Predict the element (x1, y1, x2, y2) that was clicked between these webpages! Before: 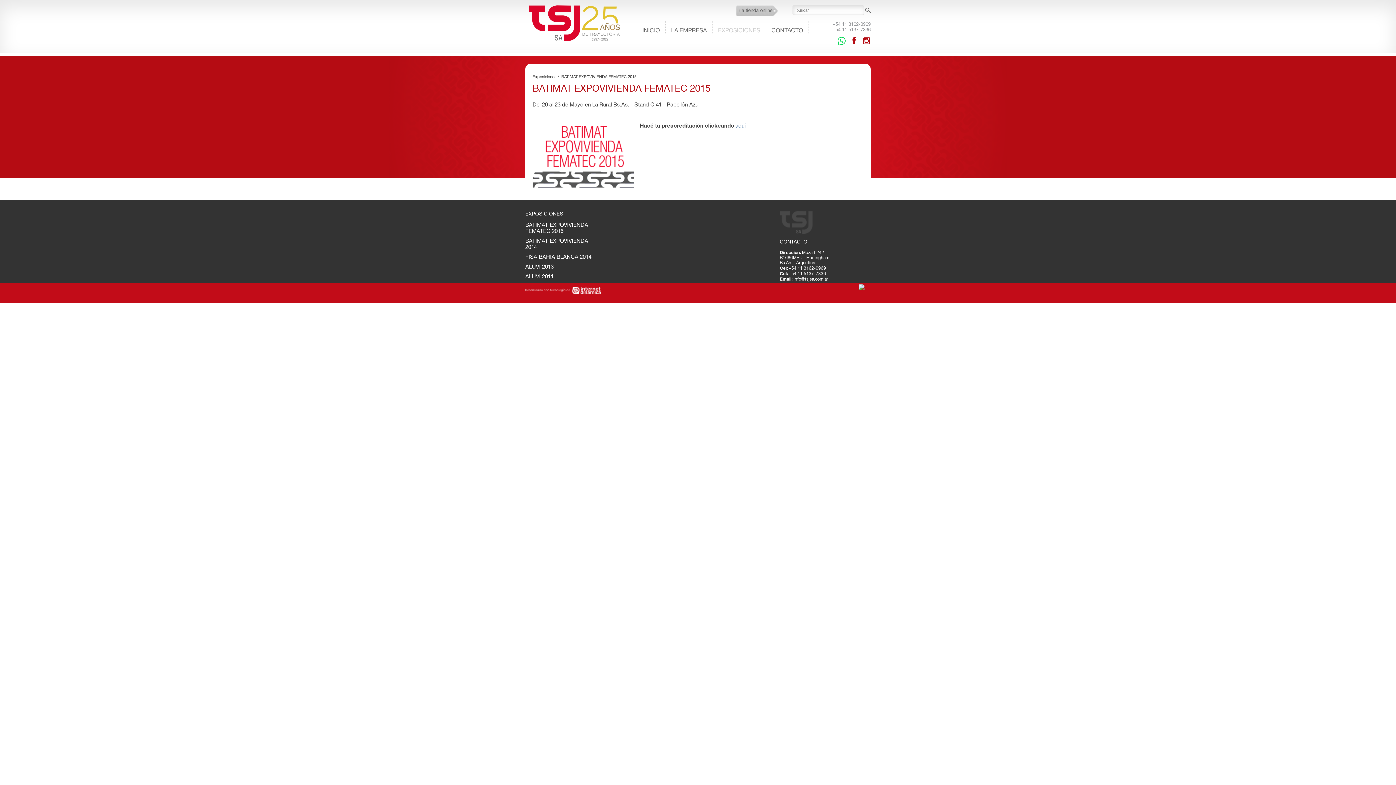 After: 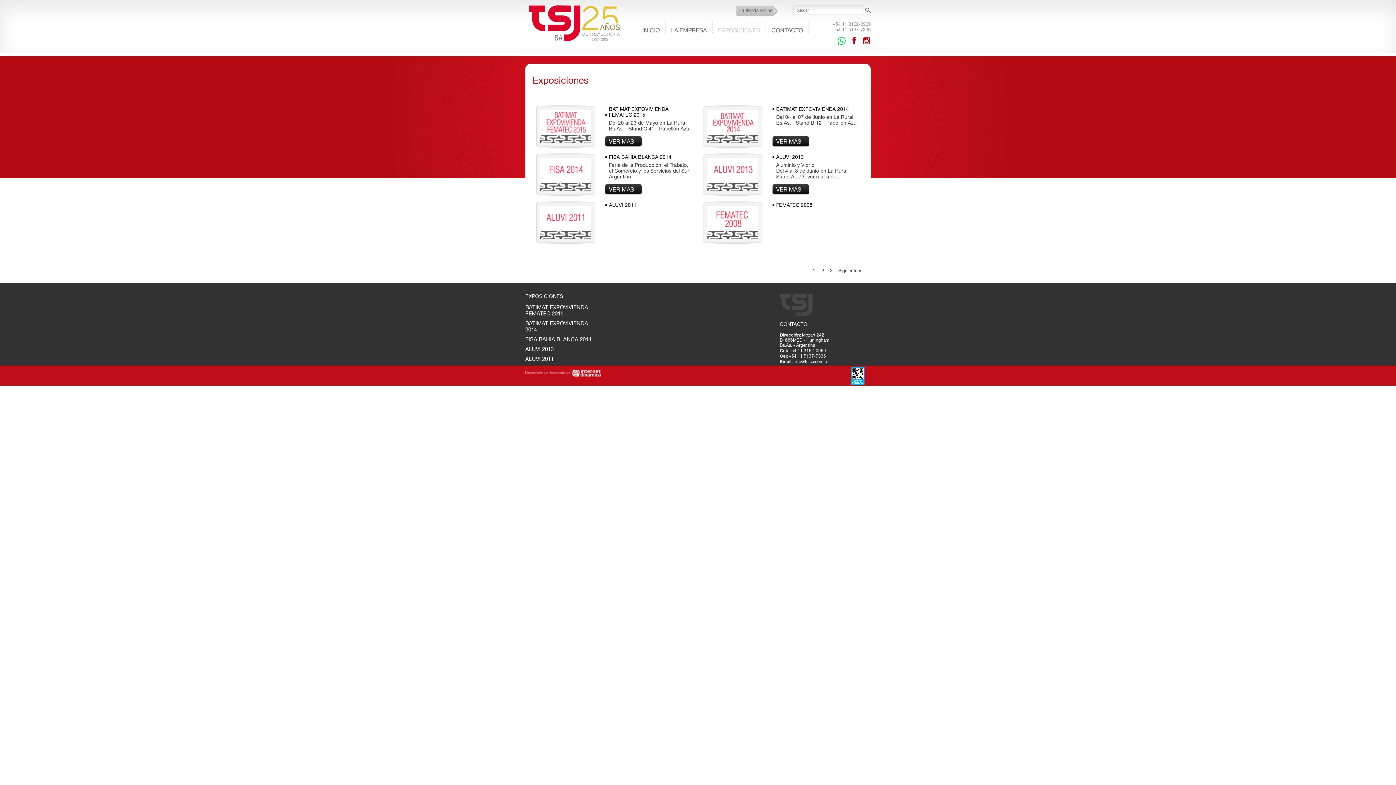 Action: label: EXPOSICIONES bbox: (718, 26, 760, 33)